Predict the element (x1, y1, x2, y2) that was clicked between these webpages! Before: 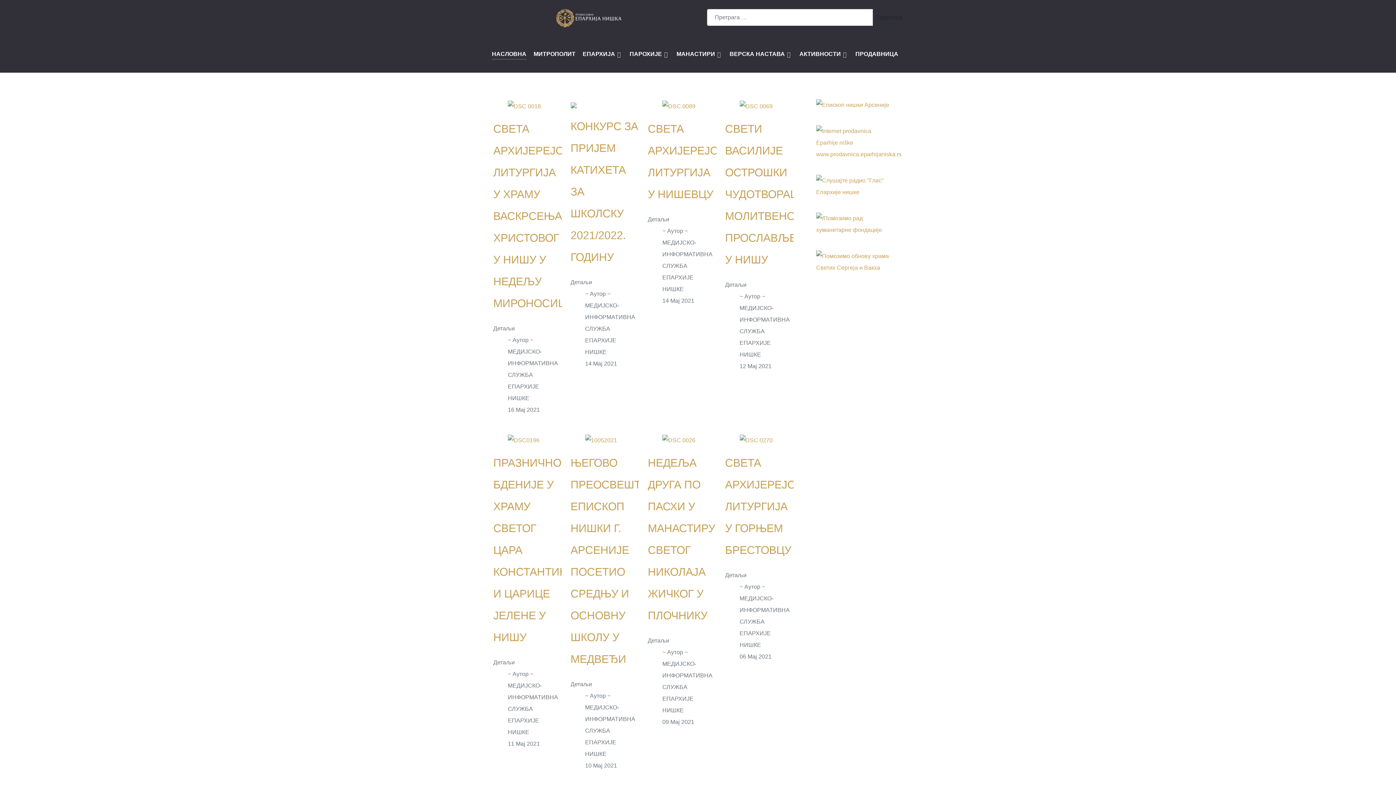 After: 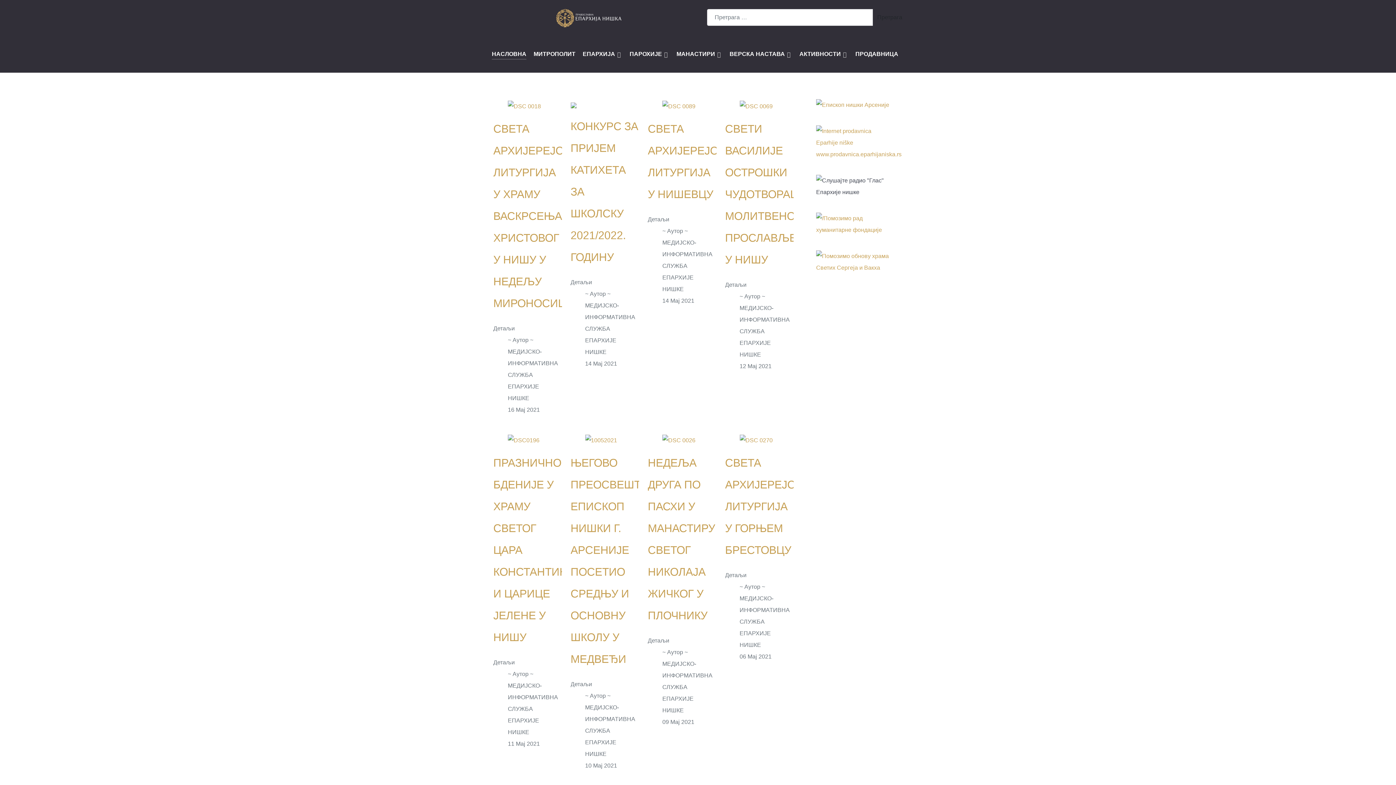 Action: bbox: (816, 182, 907, 189)